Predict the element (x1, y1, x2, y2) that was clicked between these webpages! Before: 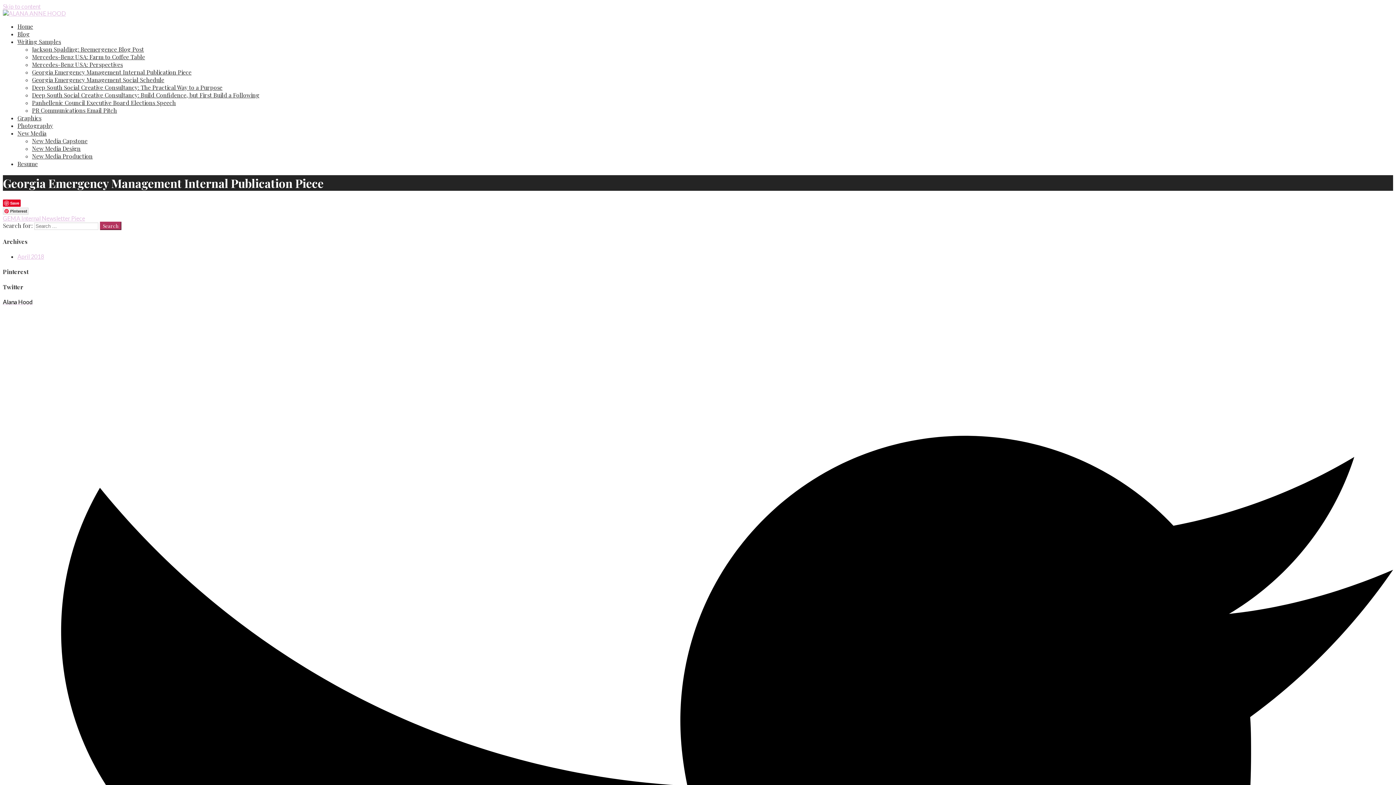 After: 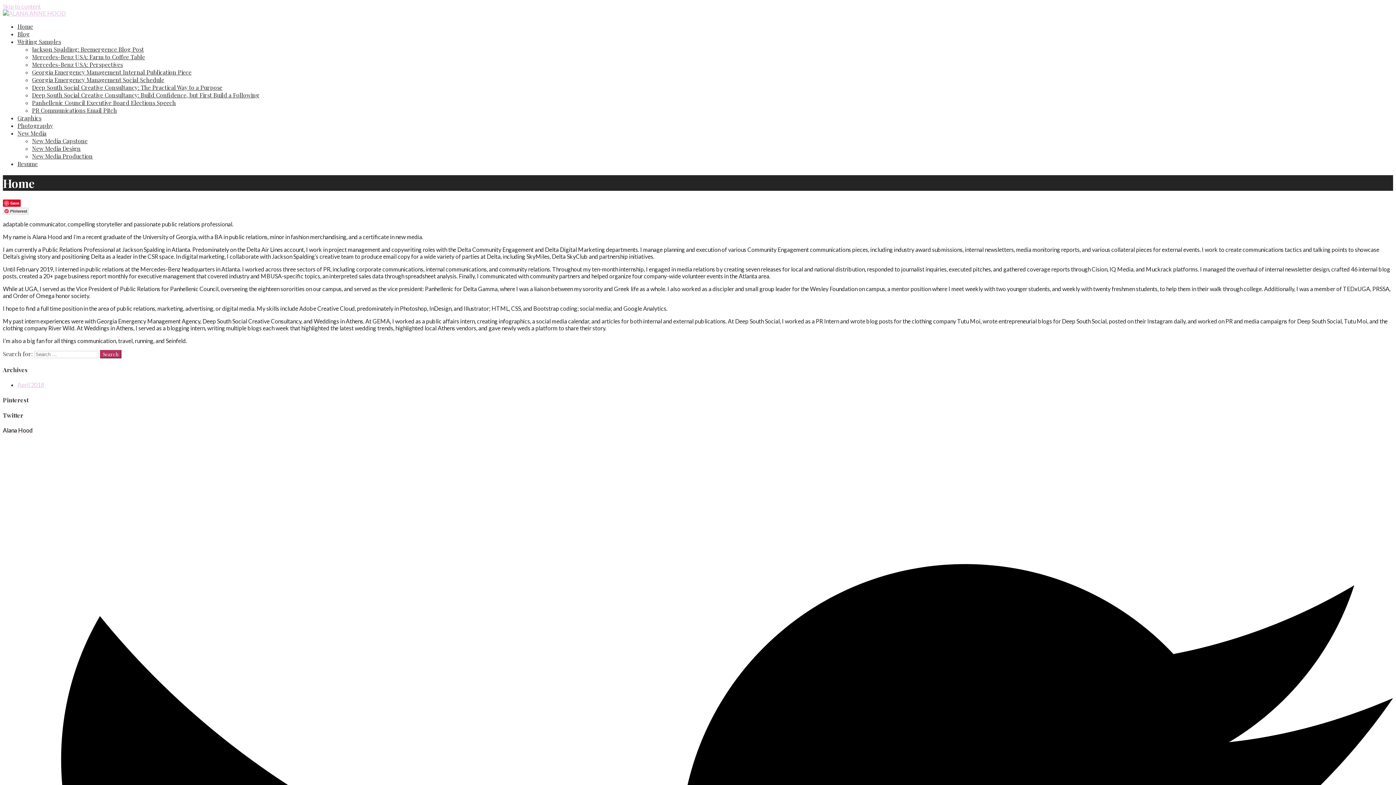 Action: label: Home bbox: (17, 22, 33, 30)